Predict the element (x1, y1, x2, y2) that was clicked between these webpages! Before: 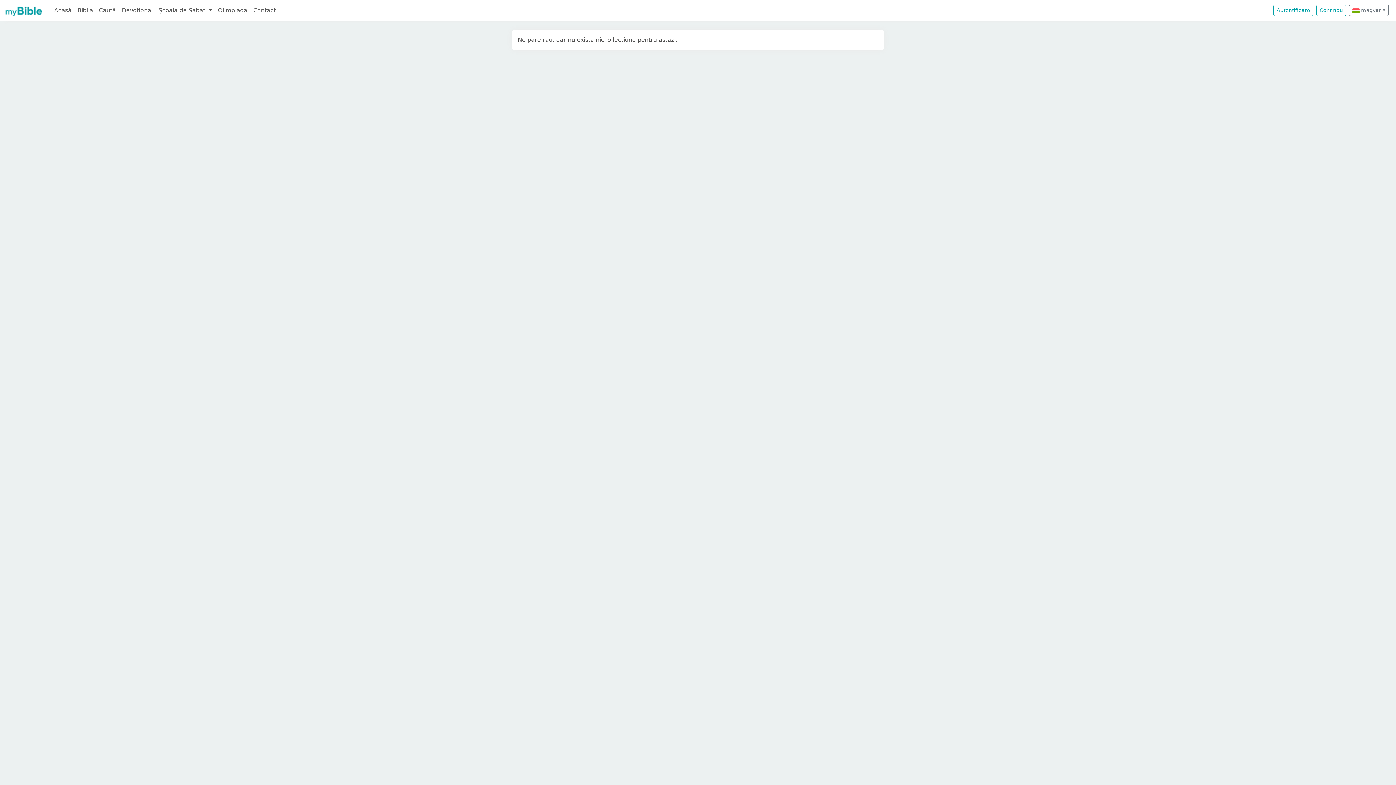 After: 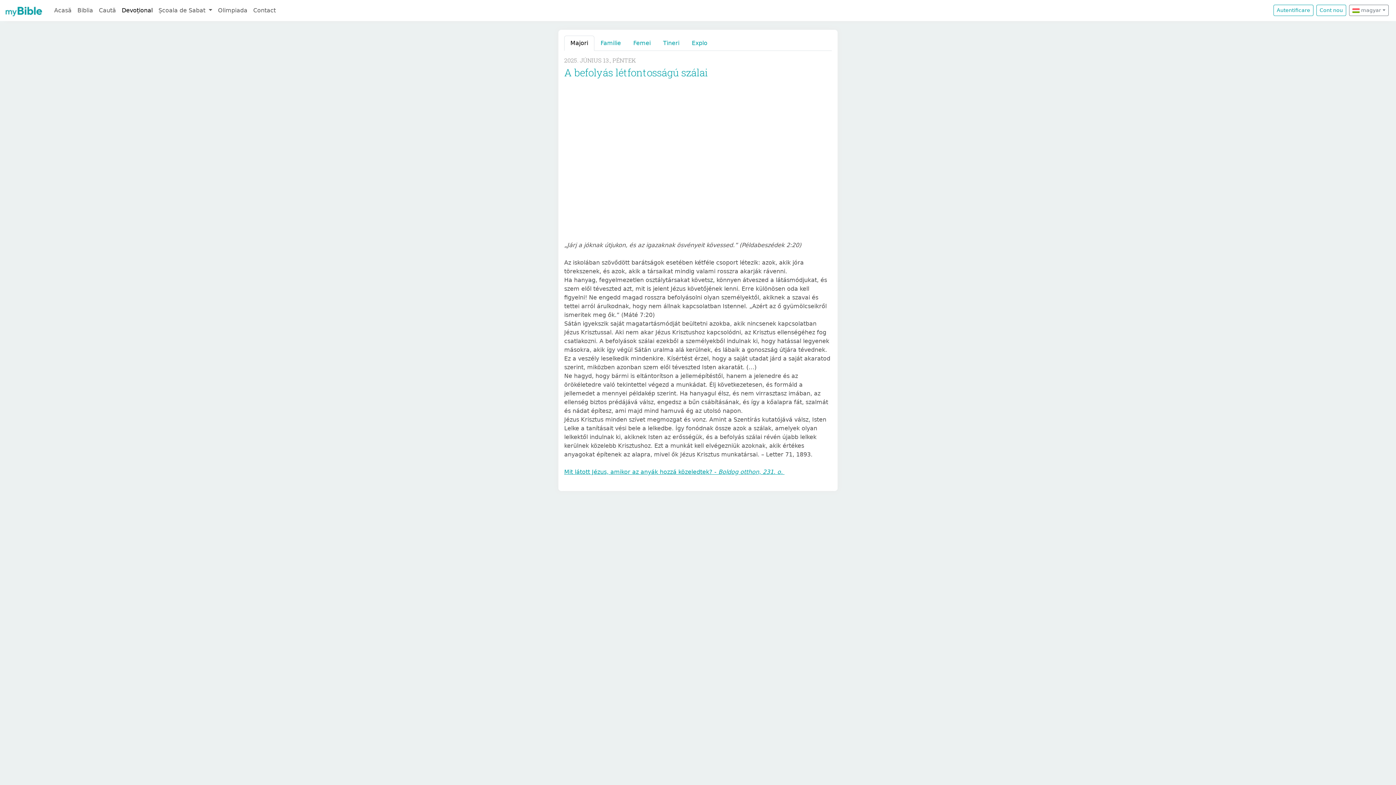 Action: bbox: (118, 3, 155, 17) label: Devoțional